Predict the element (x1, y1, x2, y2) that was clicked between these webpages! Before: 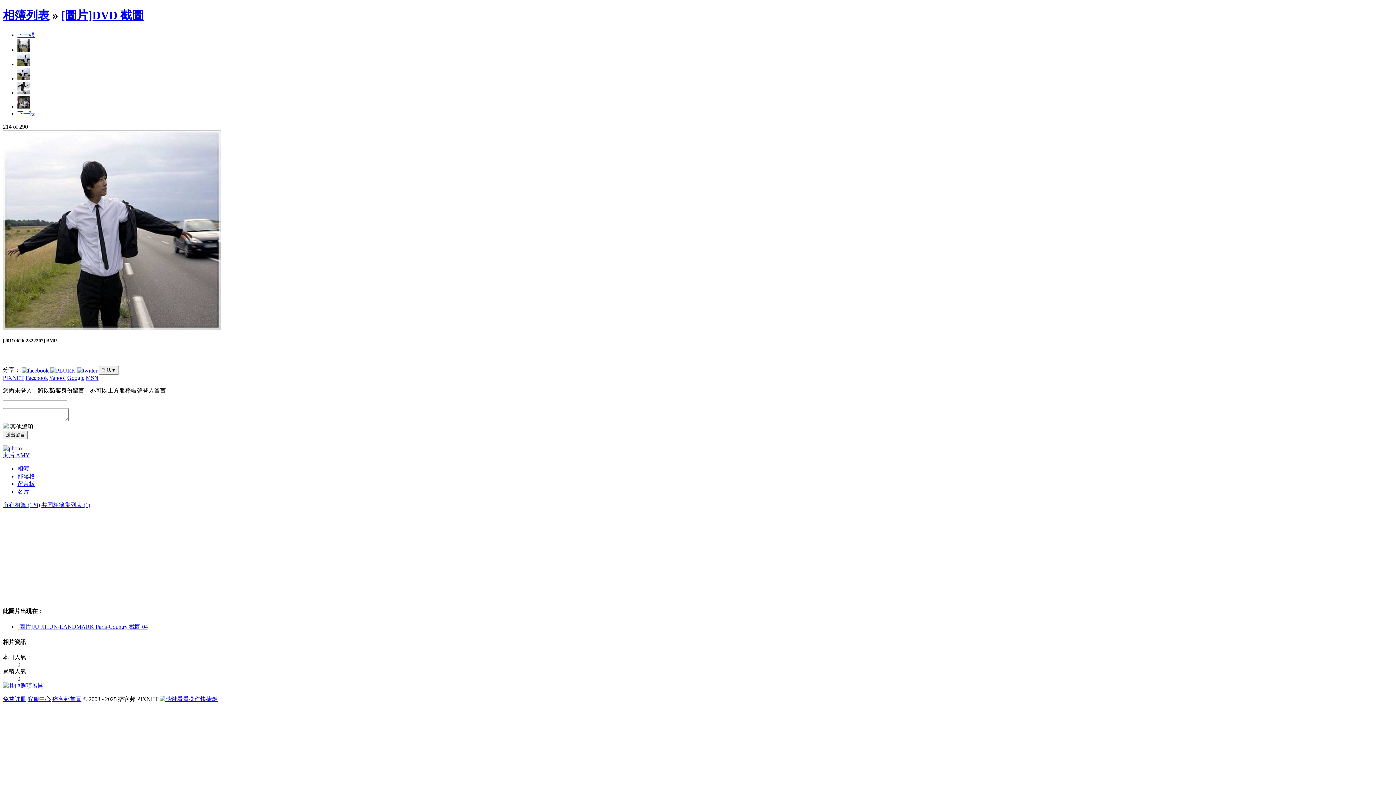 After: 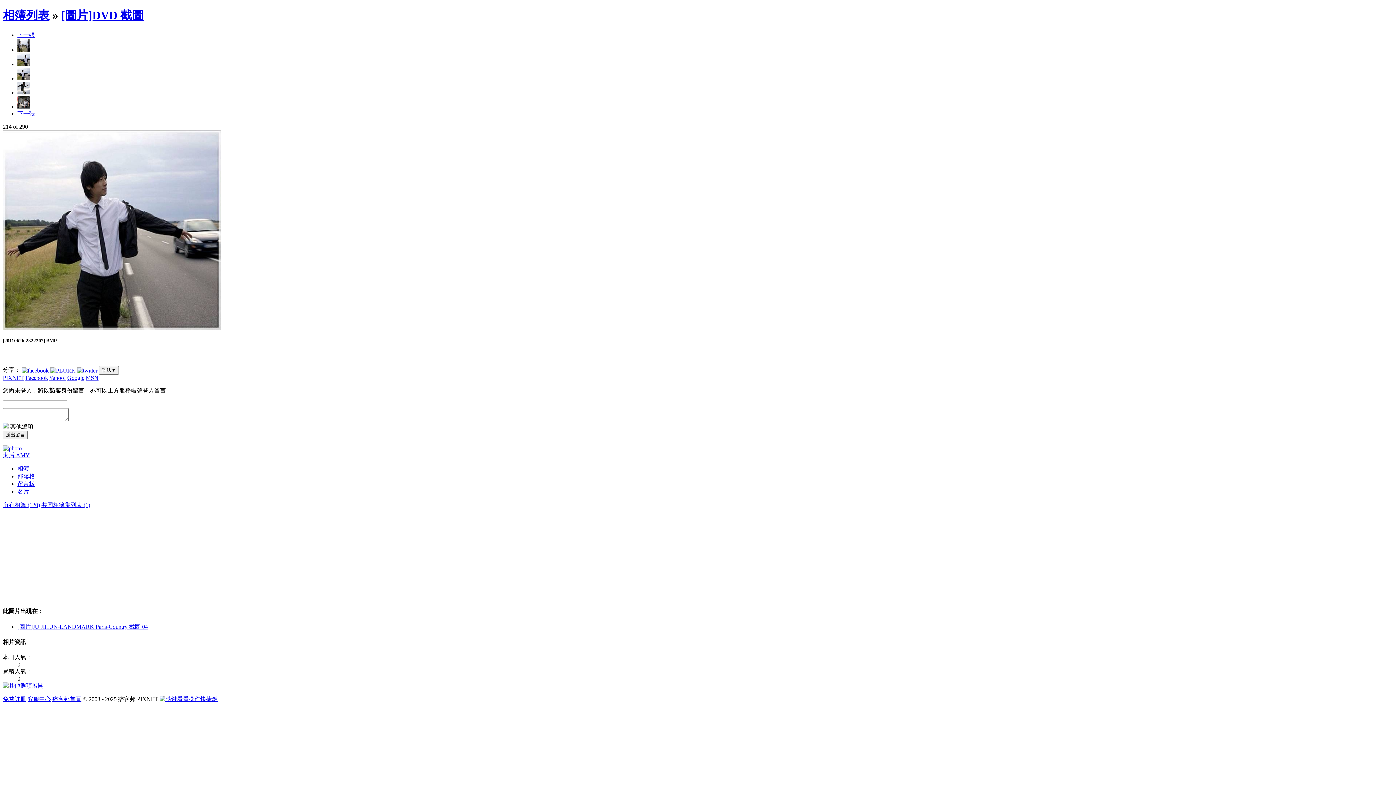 Action: label: 客服中心 bbox: (27, 696, 50, 702)